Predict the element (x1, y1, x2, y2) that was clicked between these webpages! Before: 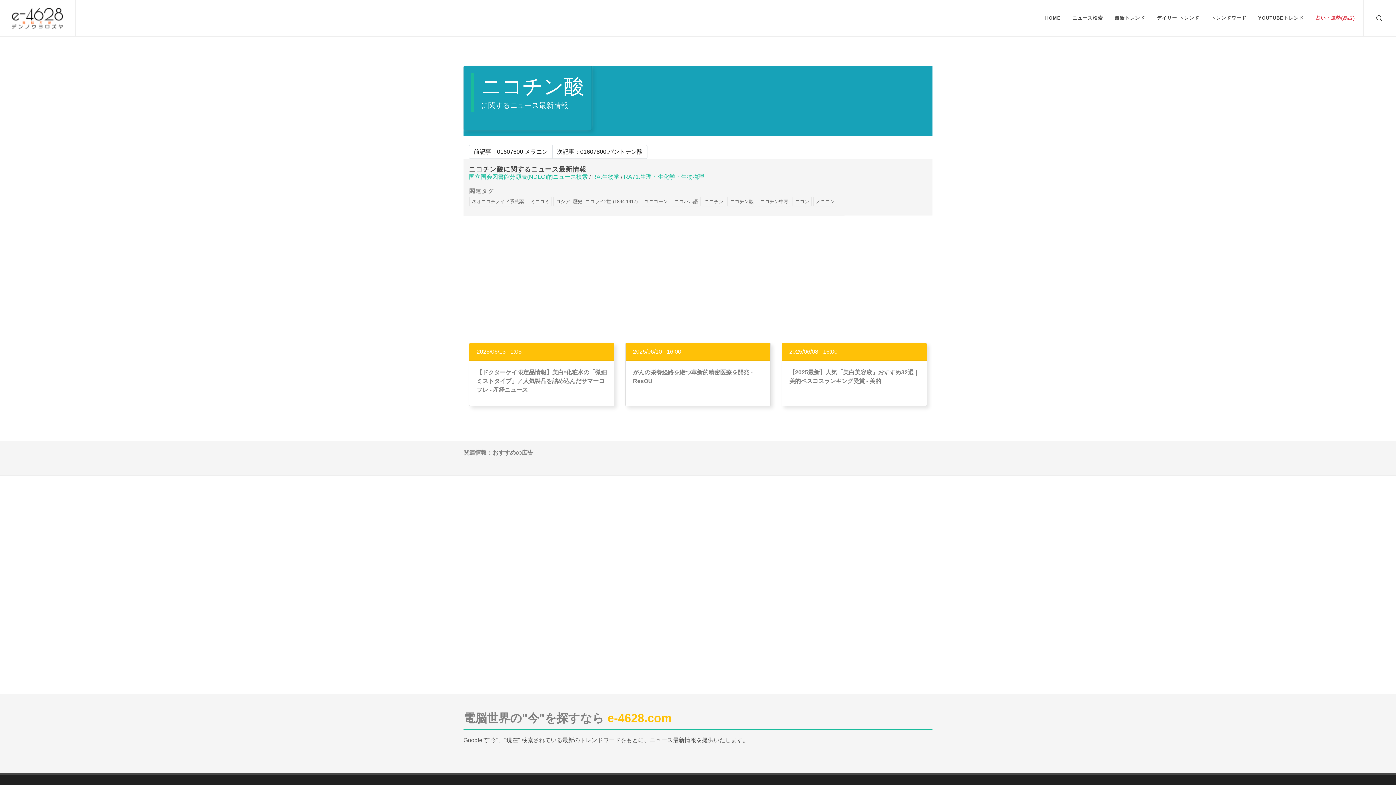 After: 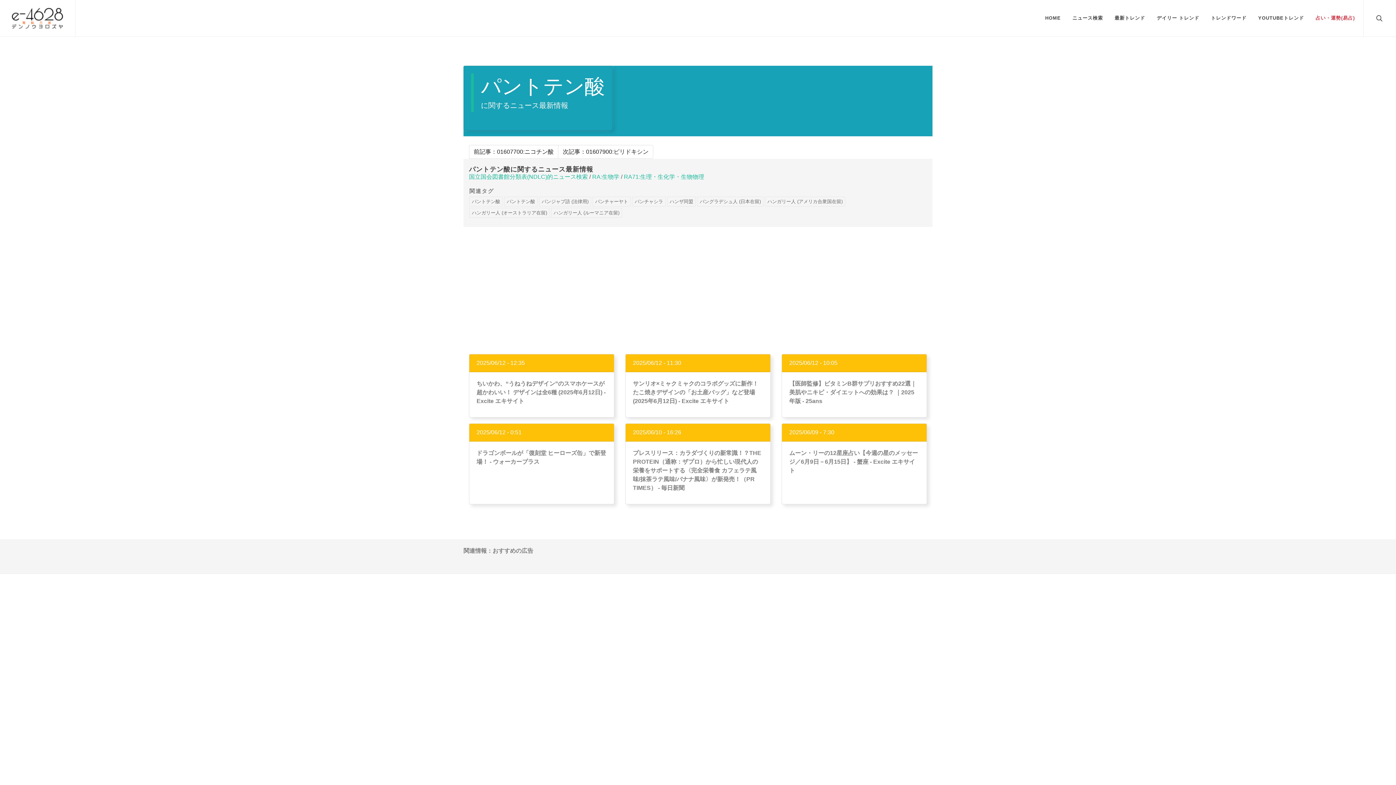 Action: bbox: (552, 145, 647, 158) label: 次記事：01607800:パントテン酸